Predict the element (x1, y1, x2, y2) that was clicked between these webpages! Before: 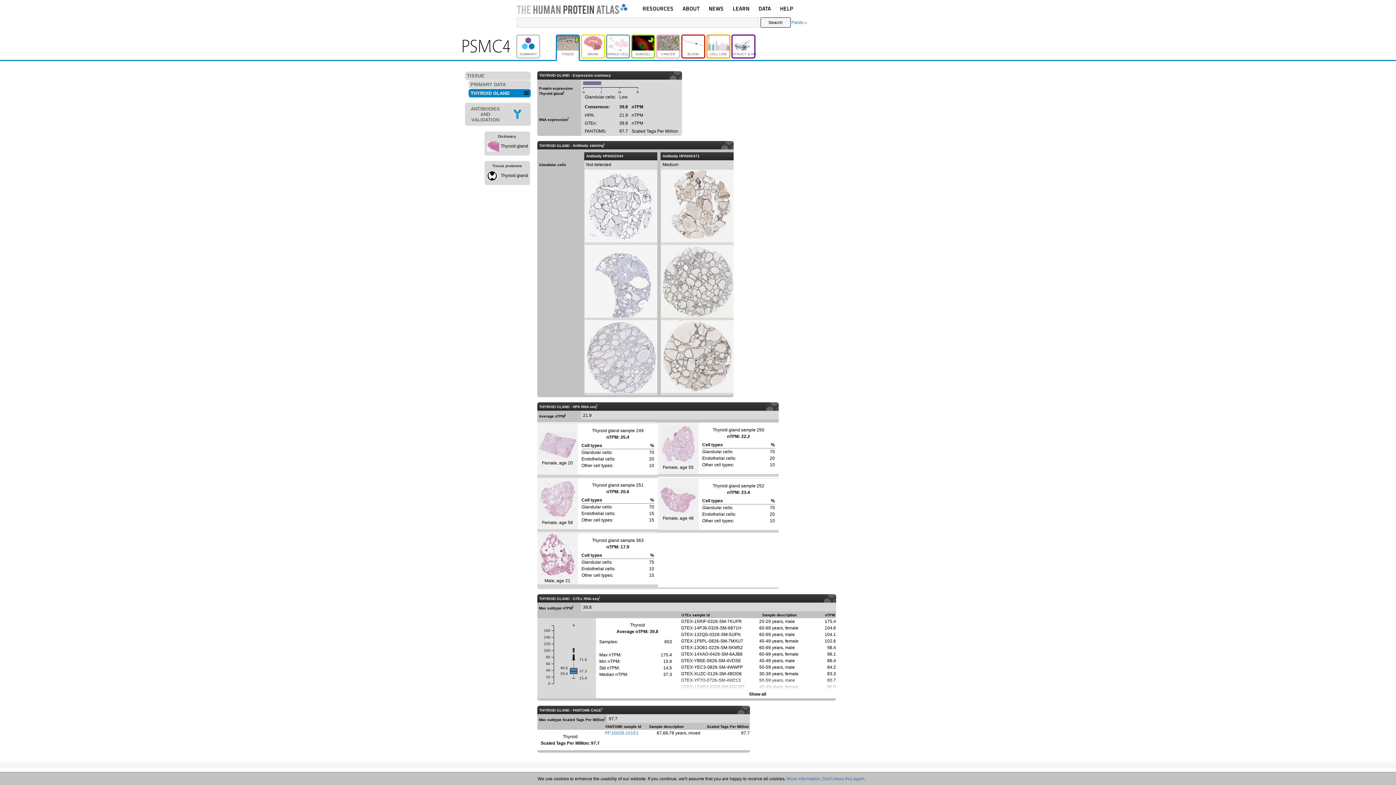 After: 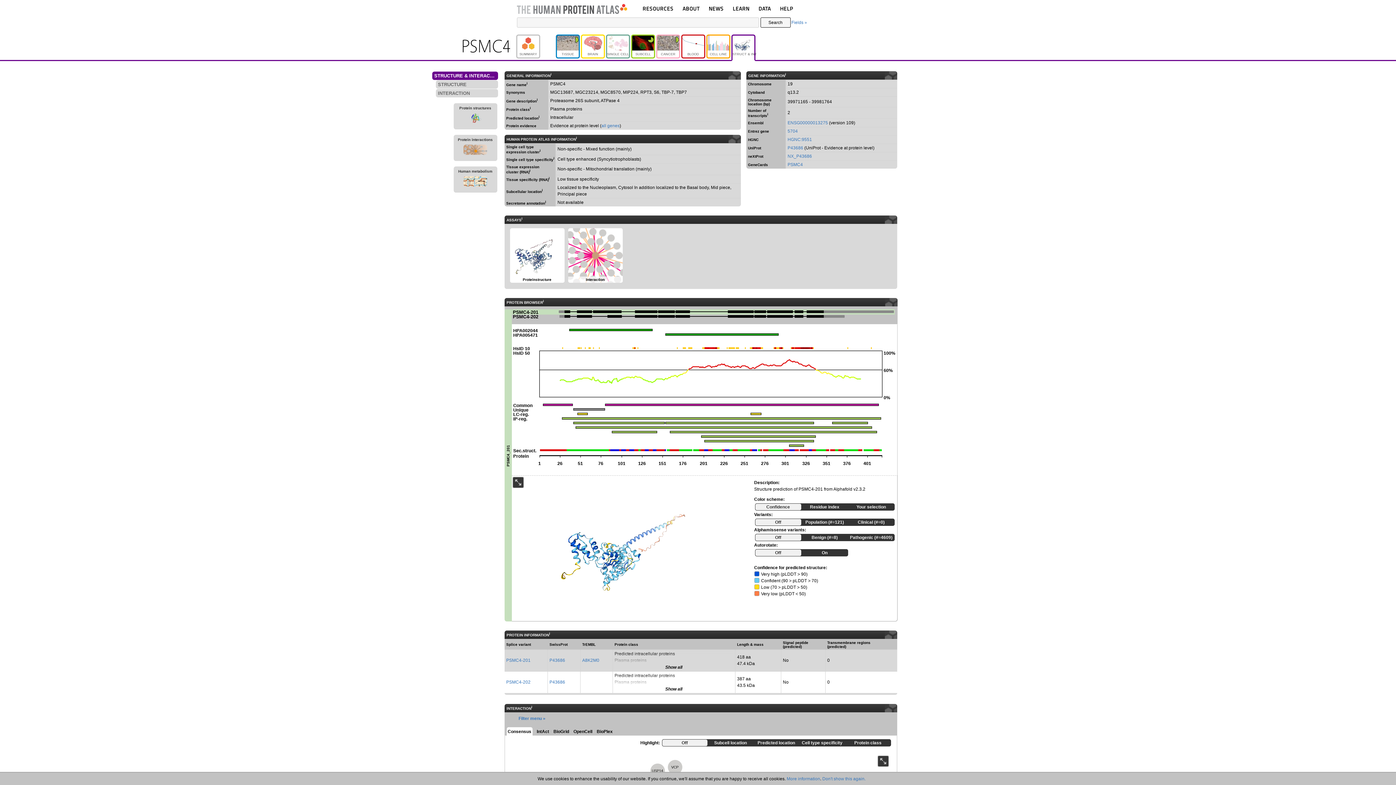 Action: label: STRUCT & INT bbox: (731, 34, 755, 58)